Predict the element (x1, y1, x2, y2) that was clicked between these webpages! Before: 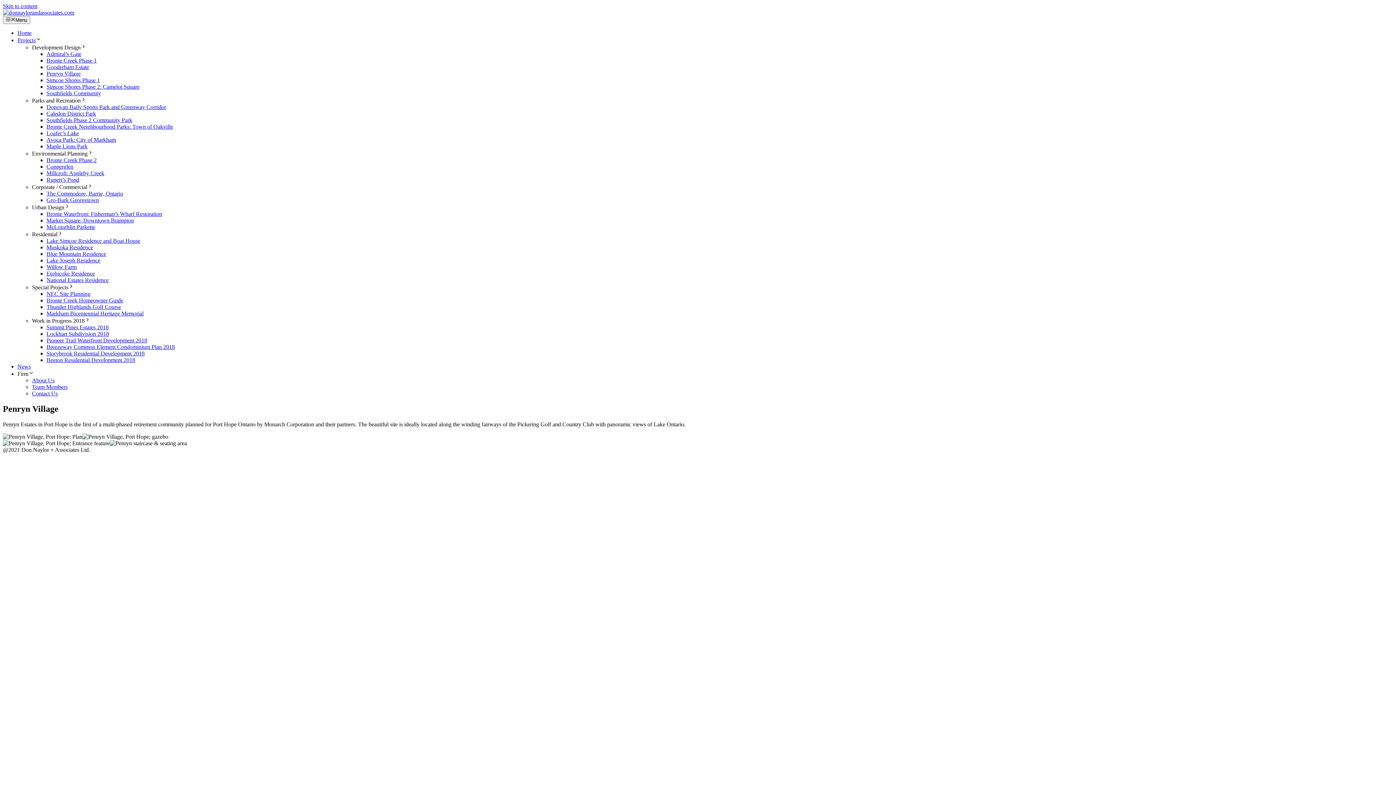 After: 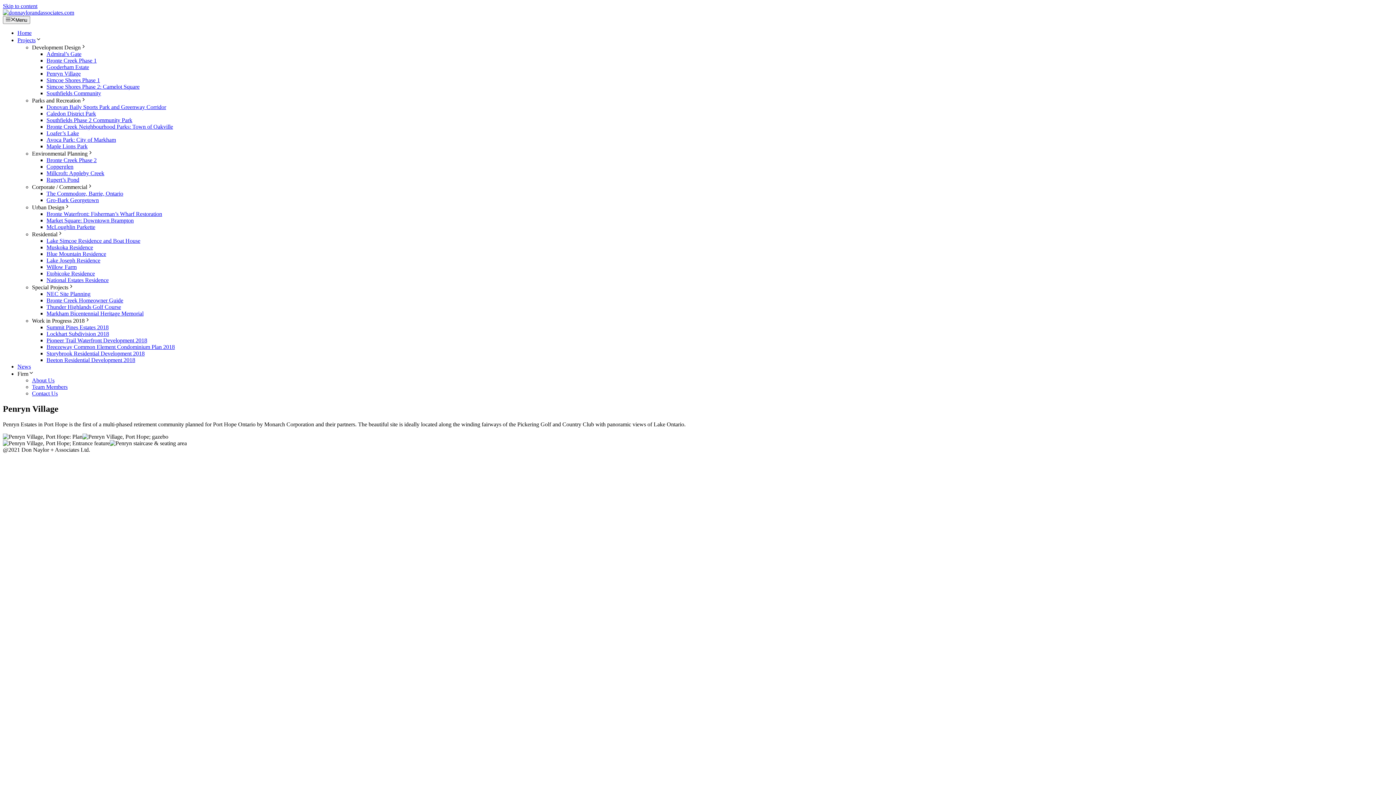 Action: label: Special Projects bbox: (32, 284, 74, 290)